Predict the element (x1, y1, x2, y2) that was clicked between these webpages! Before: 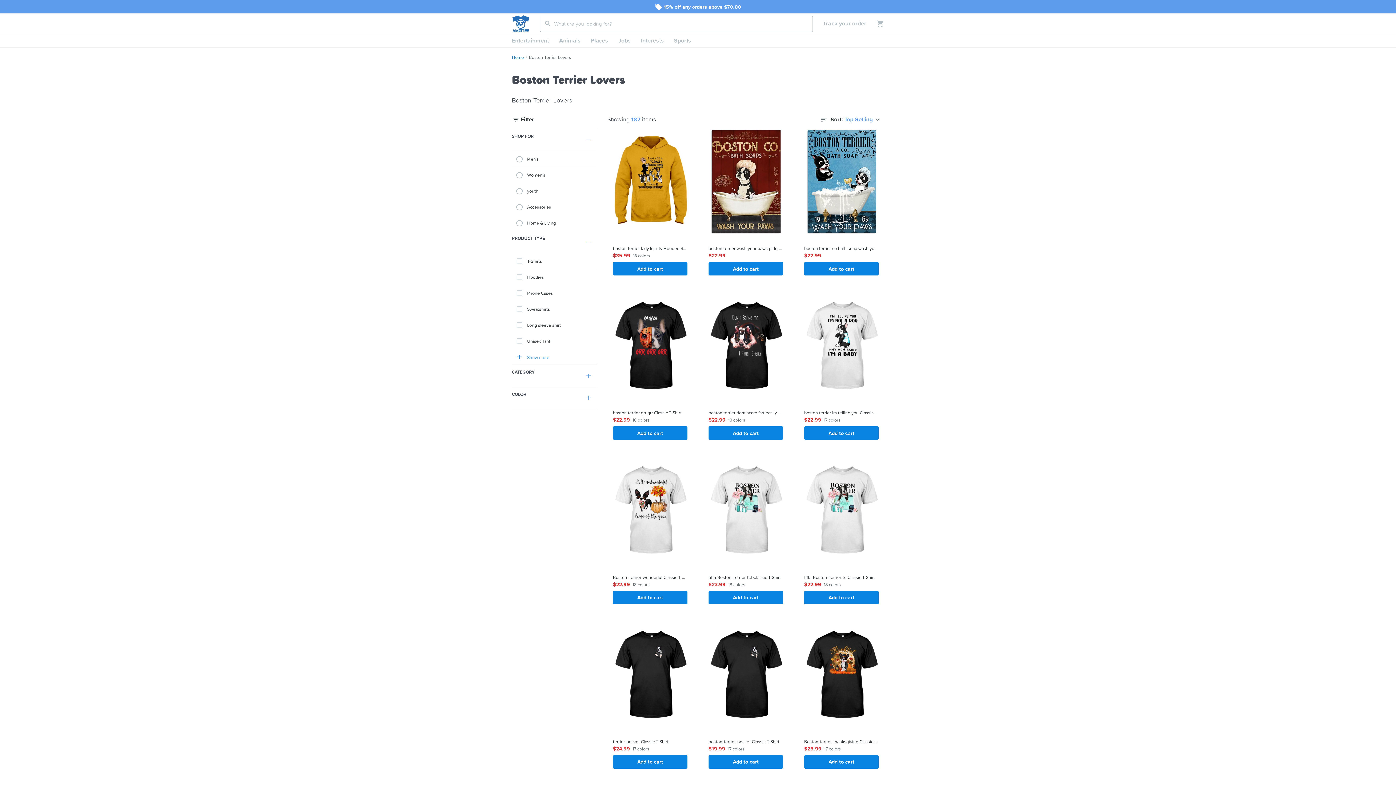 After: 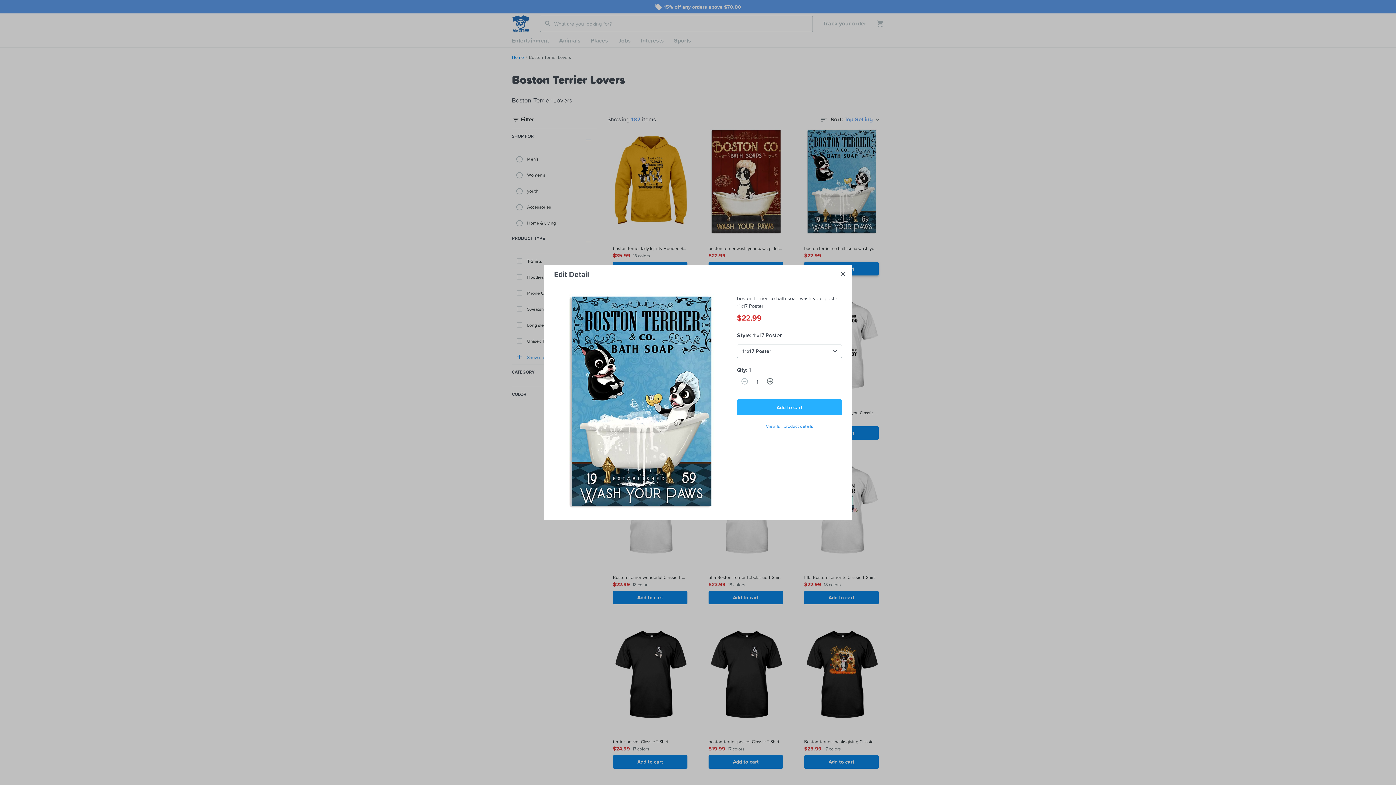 Action: bbox: (804, 262, 878, 275) label: Add to cart